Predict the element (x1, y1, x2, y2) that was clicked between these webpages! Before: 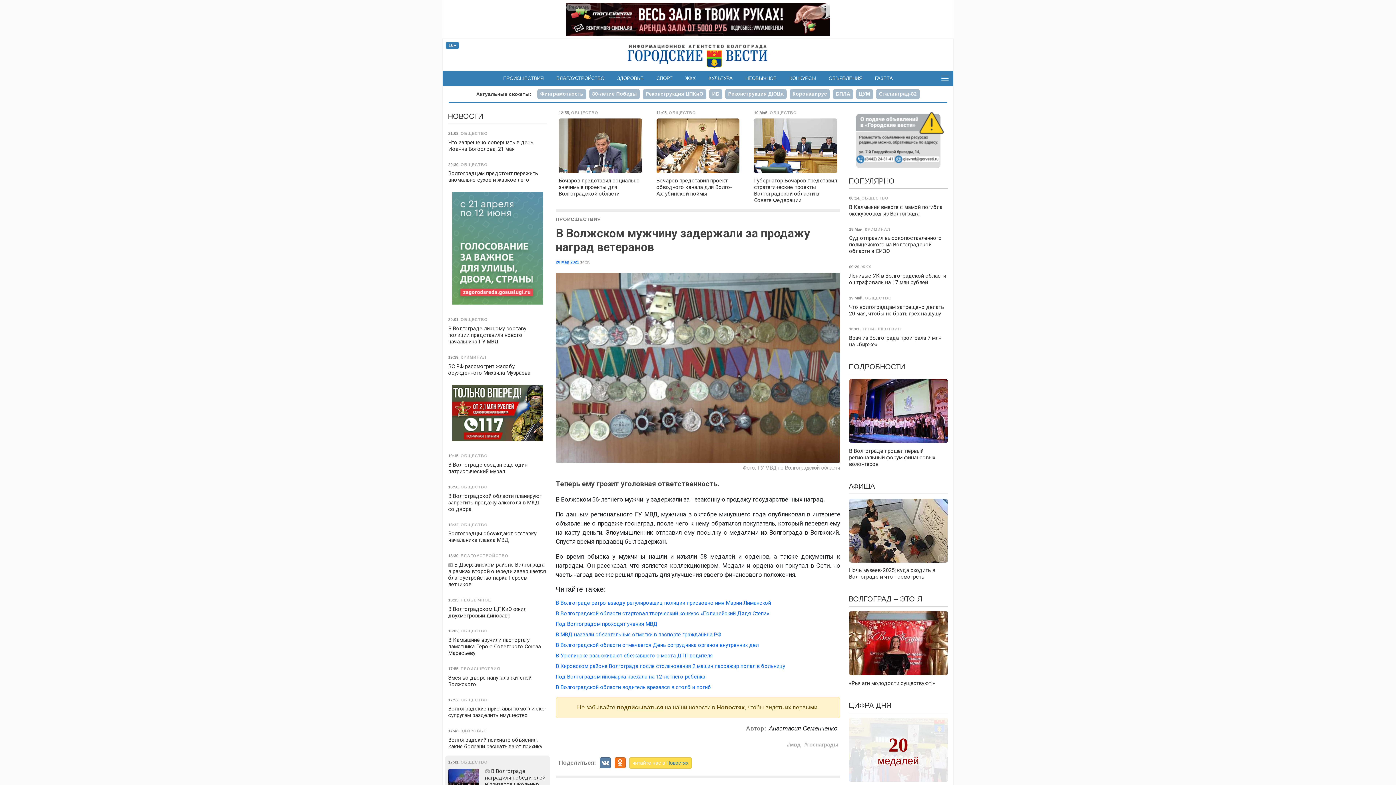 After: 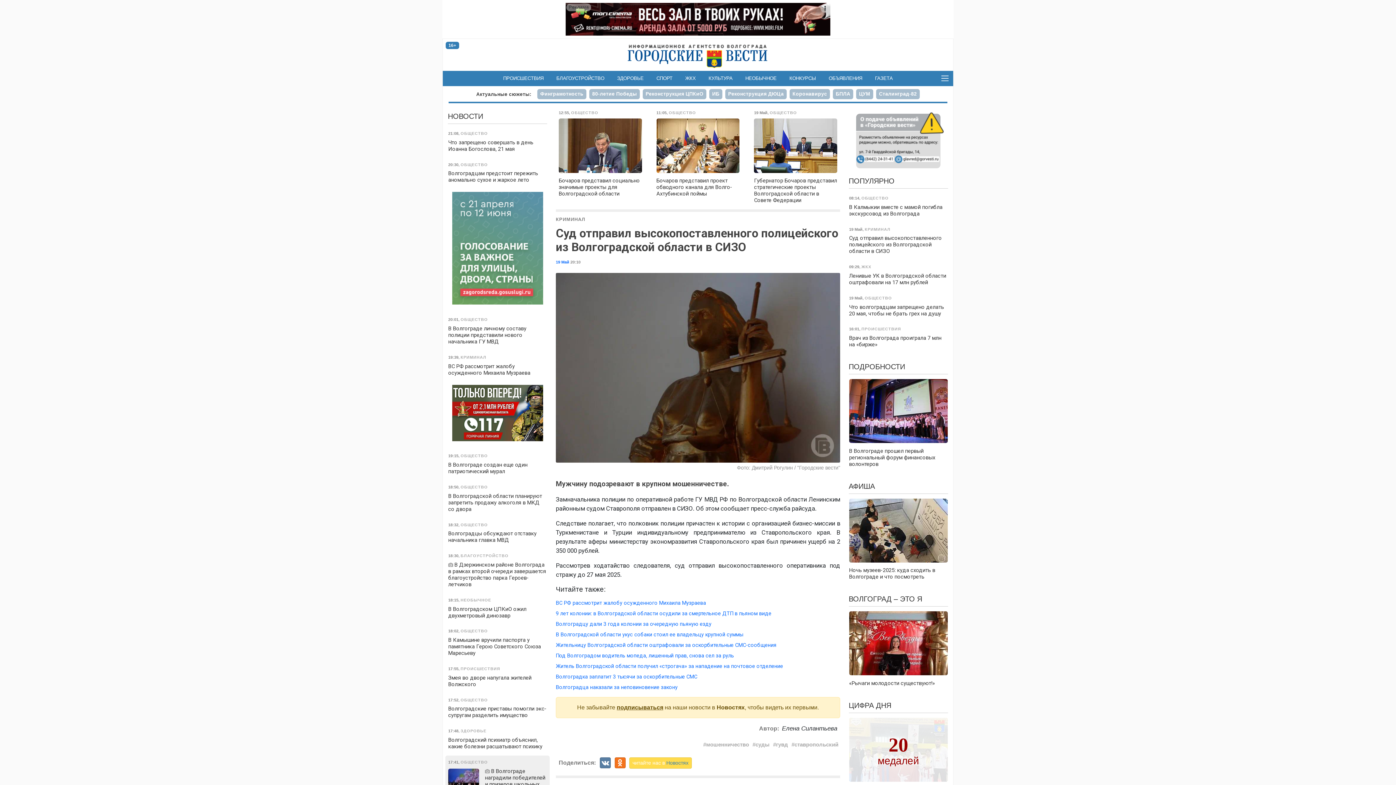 Action: bbox: (846, 222, 950, 257) label: 19 Май, КРИМИНАЛ
Суд отправил высокопоставленного полицейского из Волгоградской области в СИЗО